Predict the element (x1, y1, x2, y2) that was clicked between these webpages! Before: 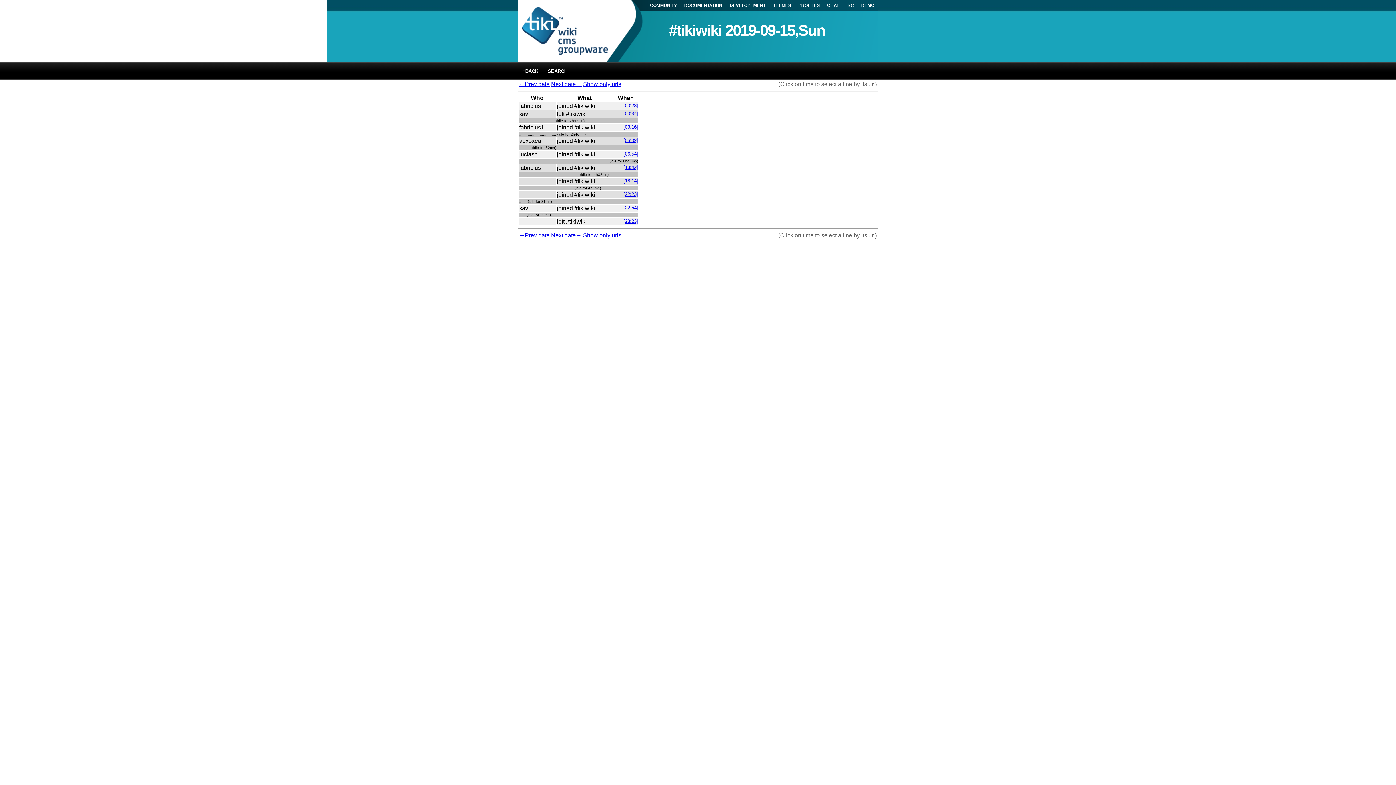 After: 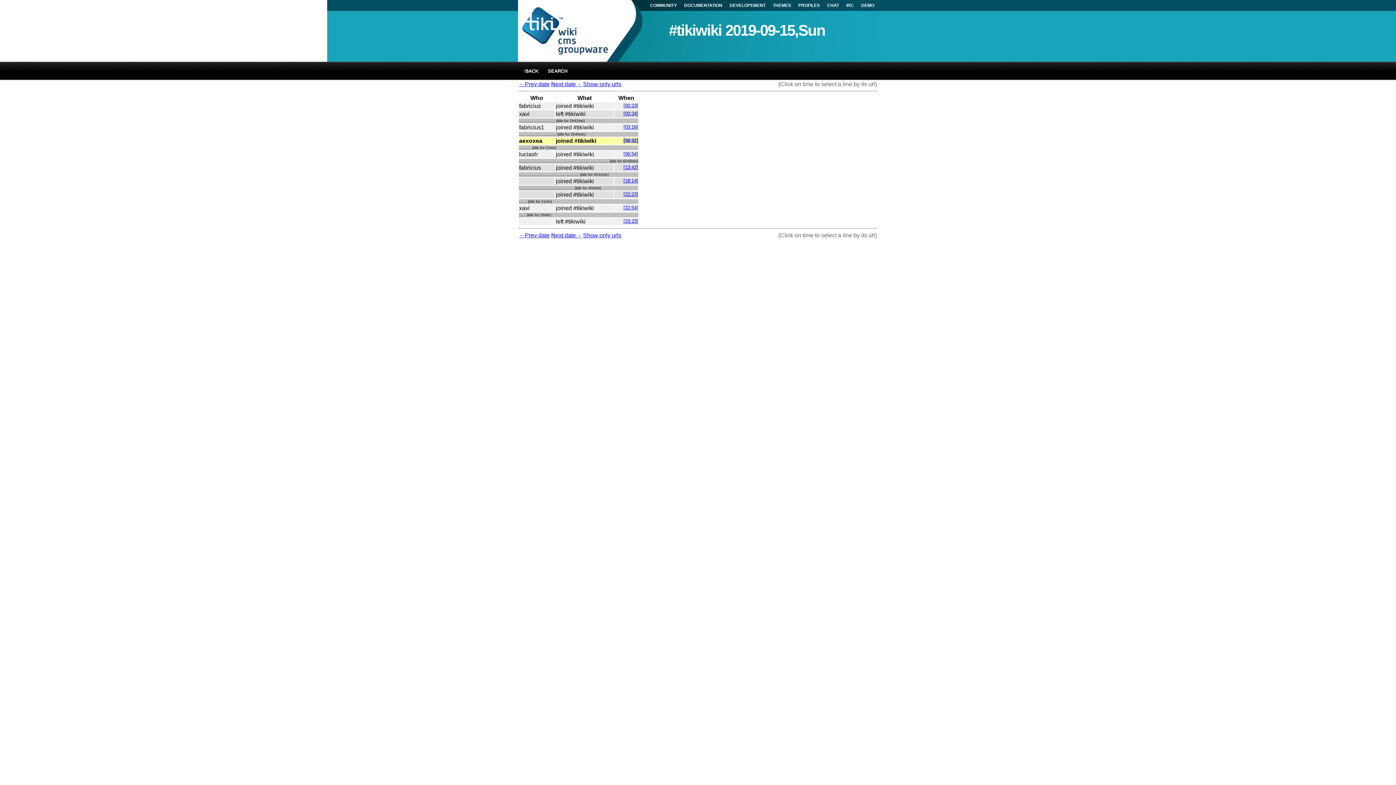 Action: bbox: (623, 137, 638, 143) label: [06:02]